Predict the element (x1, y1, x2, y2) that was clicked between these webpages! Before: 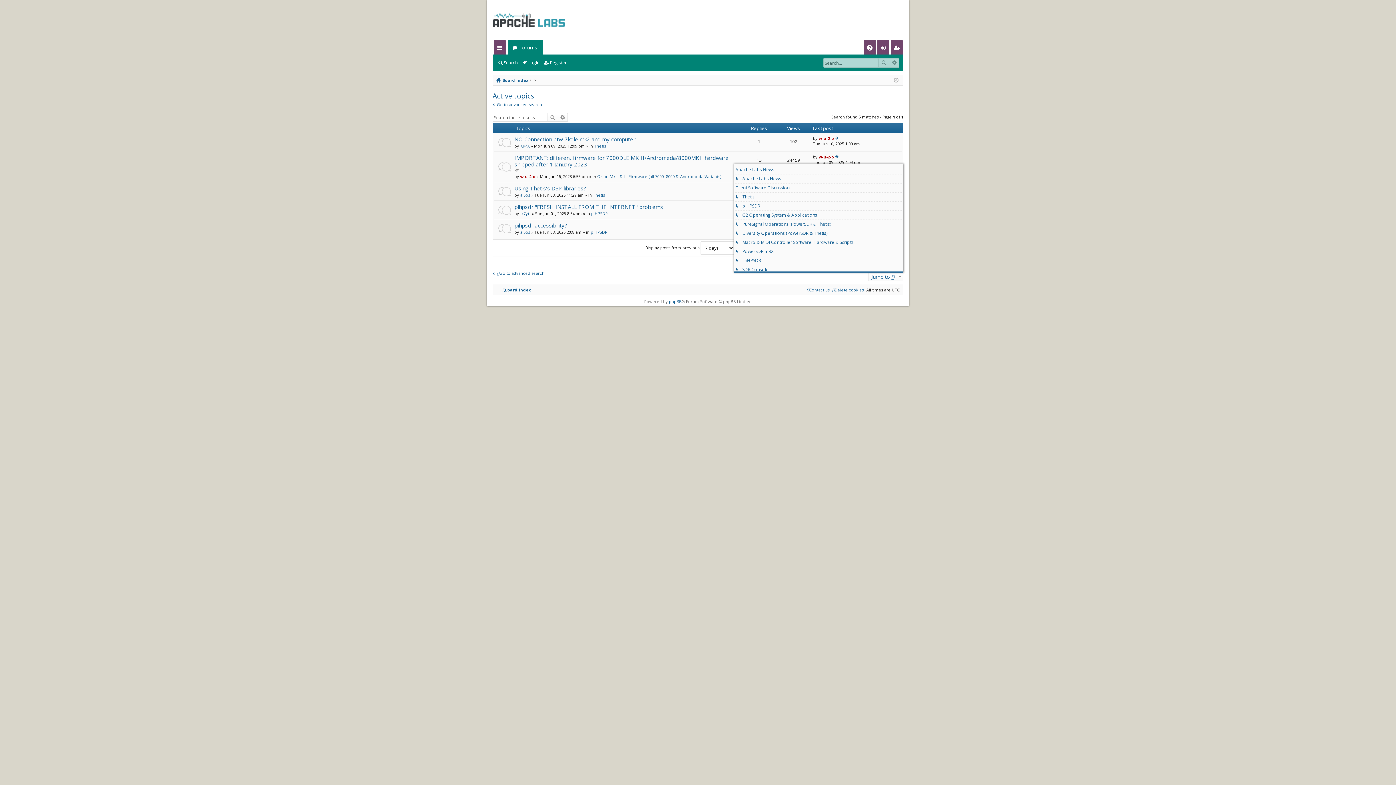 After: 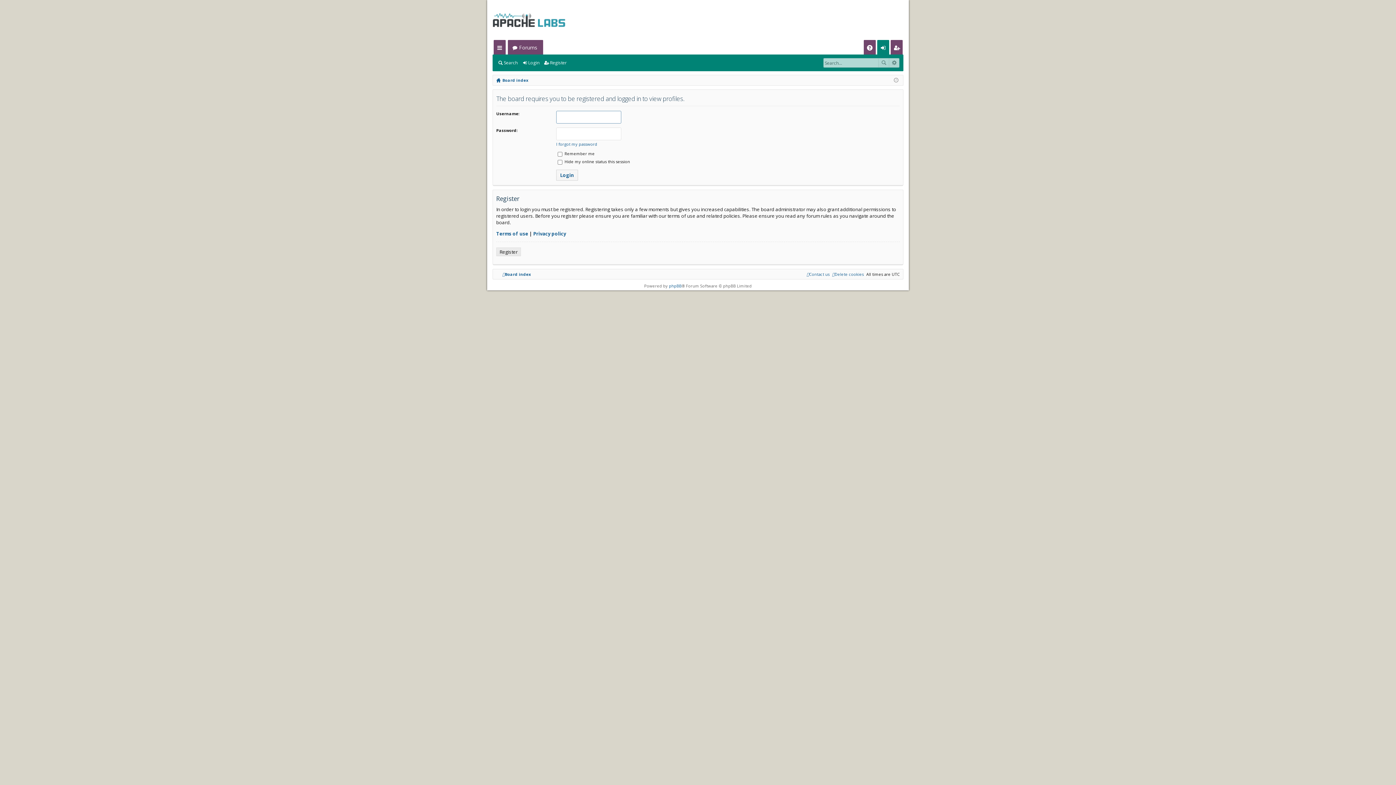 Action: label: KK4X bbox: (520, 143, 529, 148)